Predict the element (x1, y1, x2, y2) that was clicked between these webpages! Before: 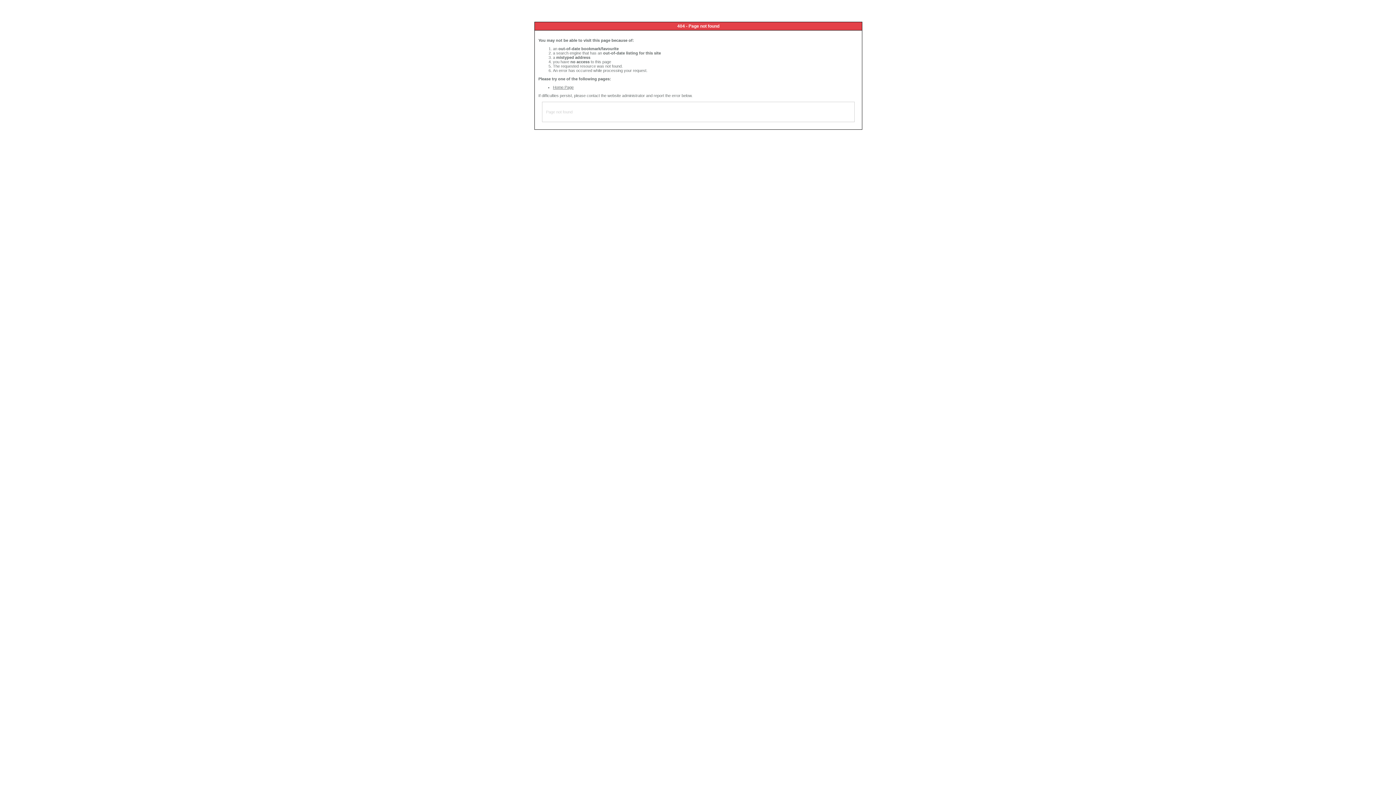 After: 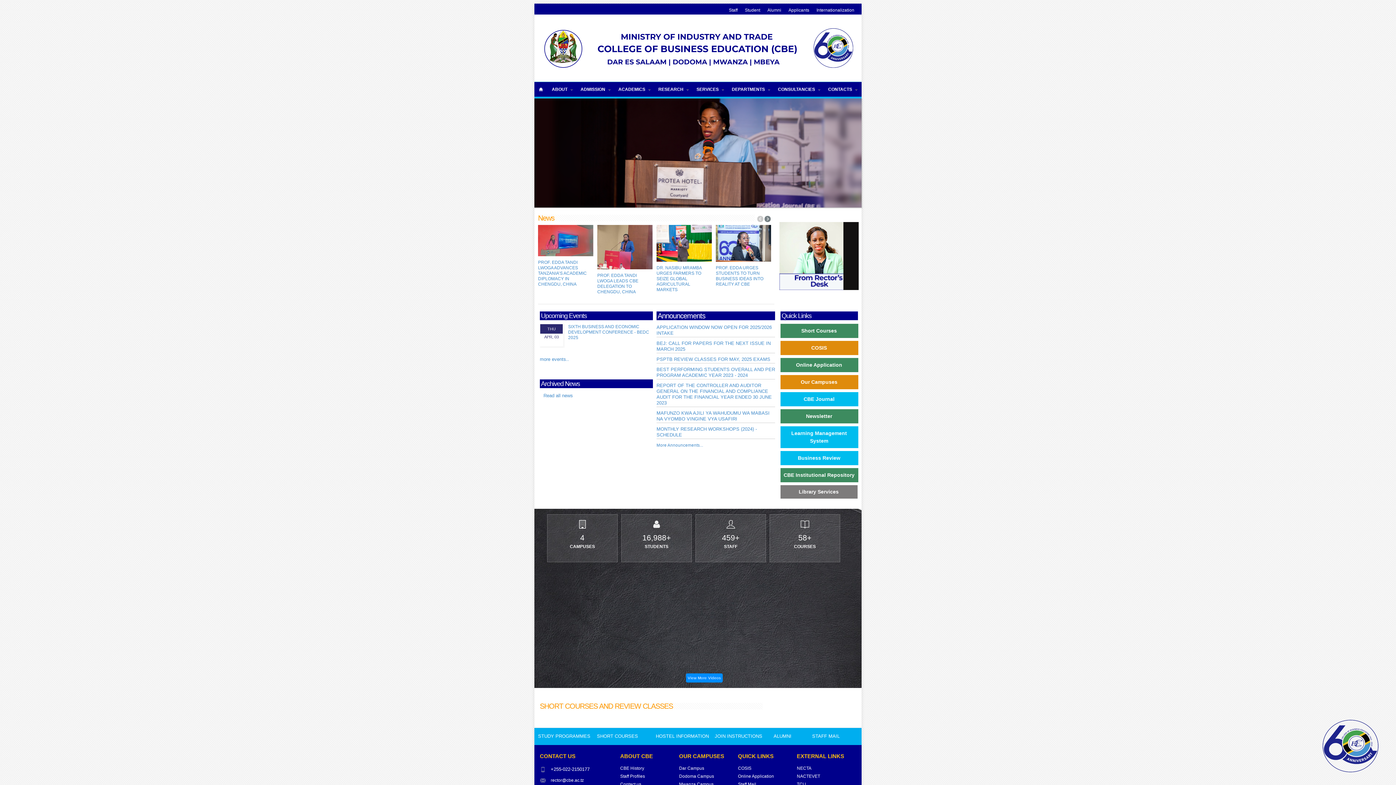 Action: bbox: (553, 85, 573, 89) label: Home Page